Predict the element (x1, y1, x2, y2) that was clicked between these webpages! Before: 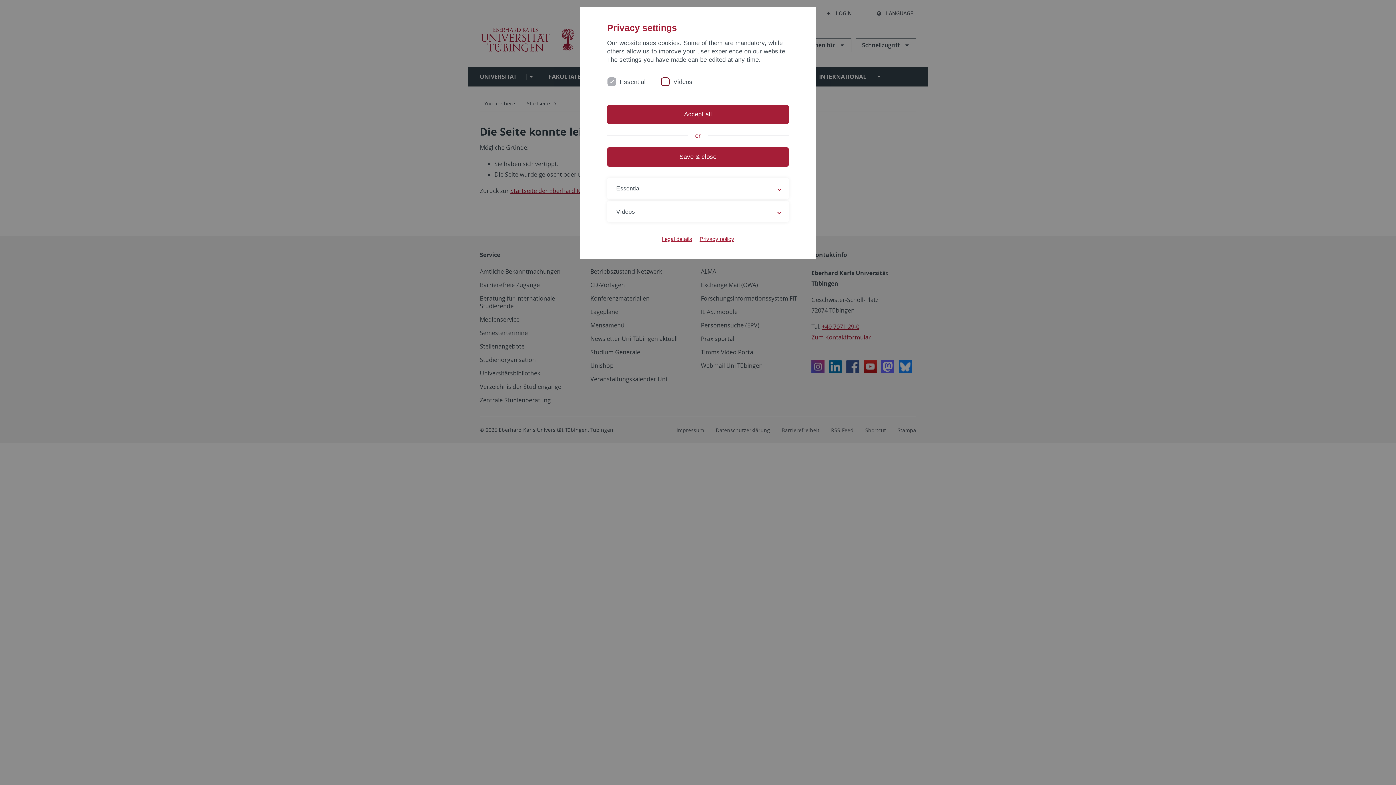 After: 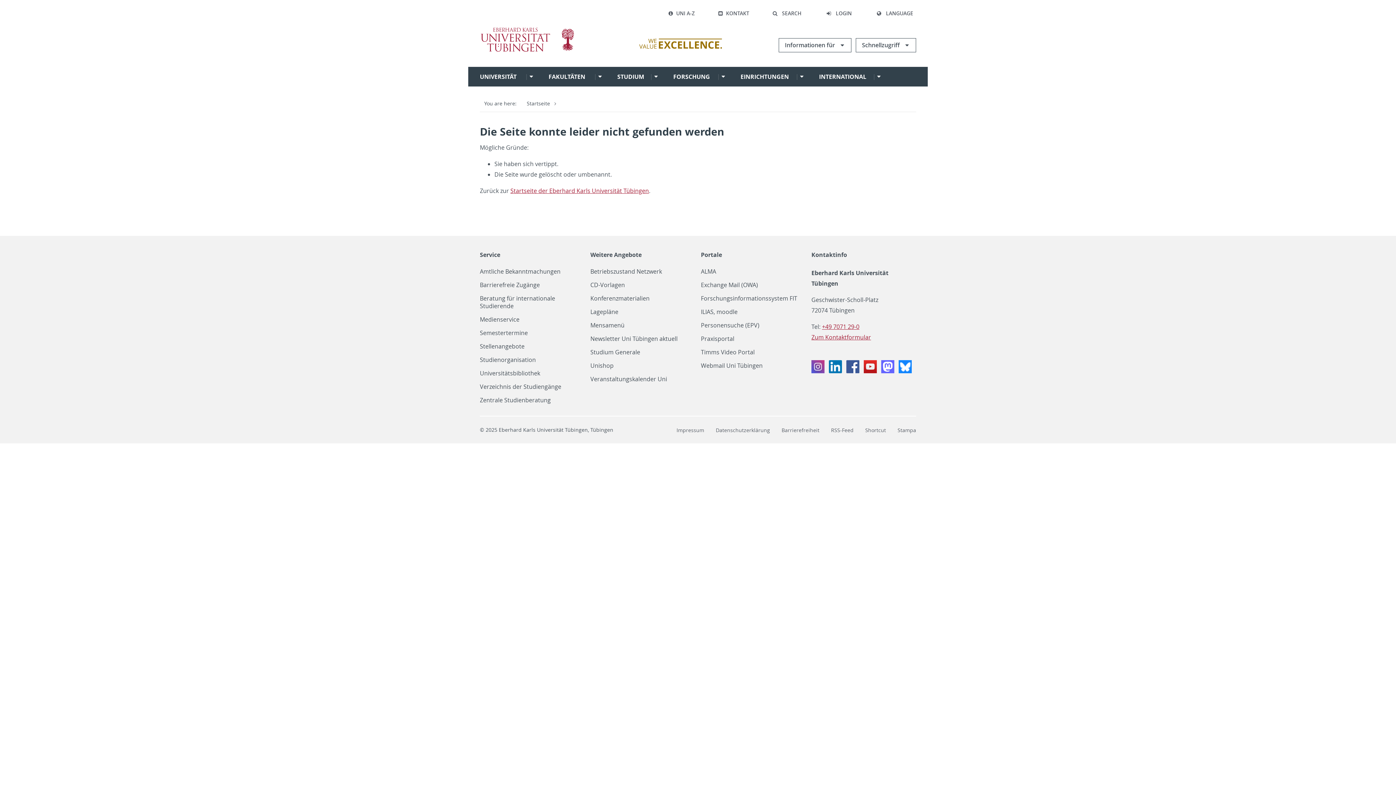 Action: bbox: (607, 147, 789, 166) label: Save & close